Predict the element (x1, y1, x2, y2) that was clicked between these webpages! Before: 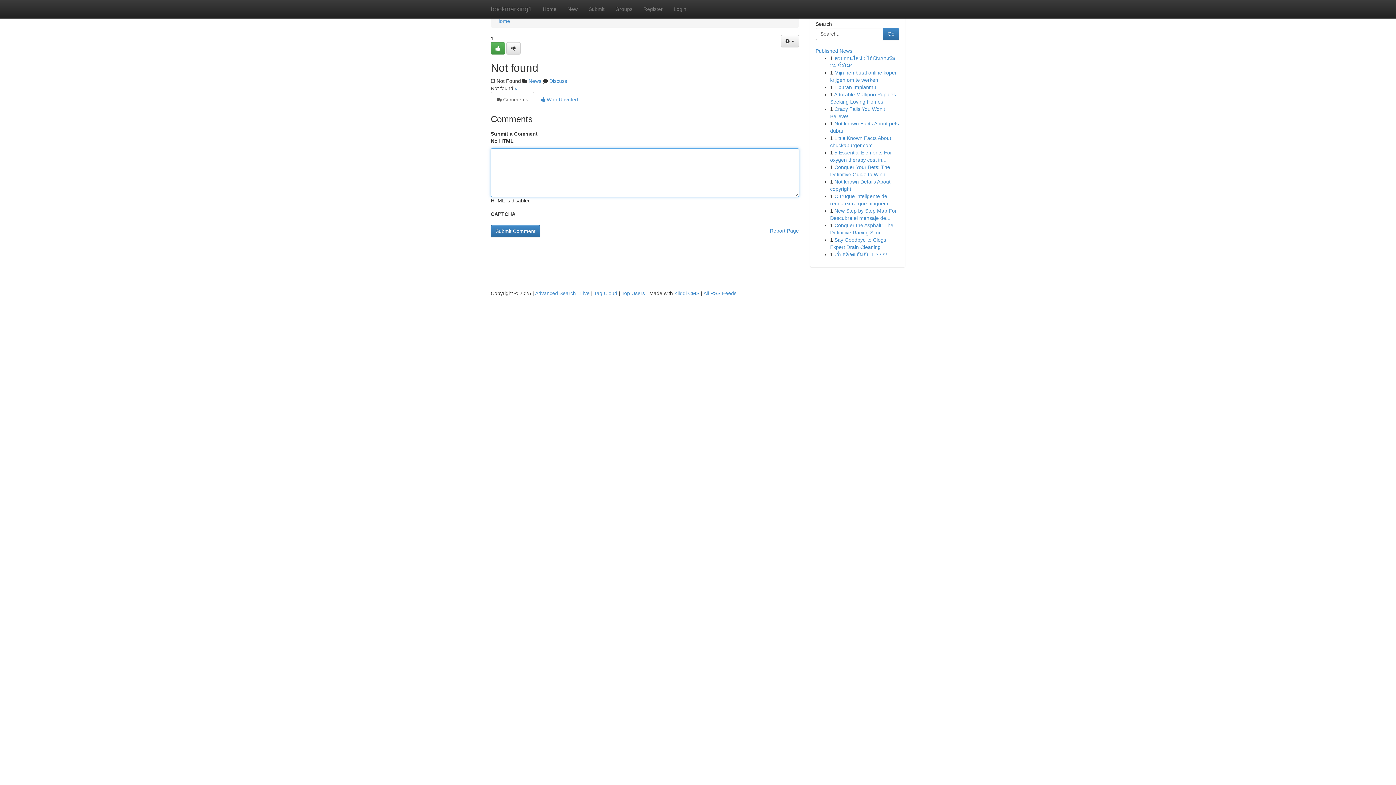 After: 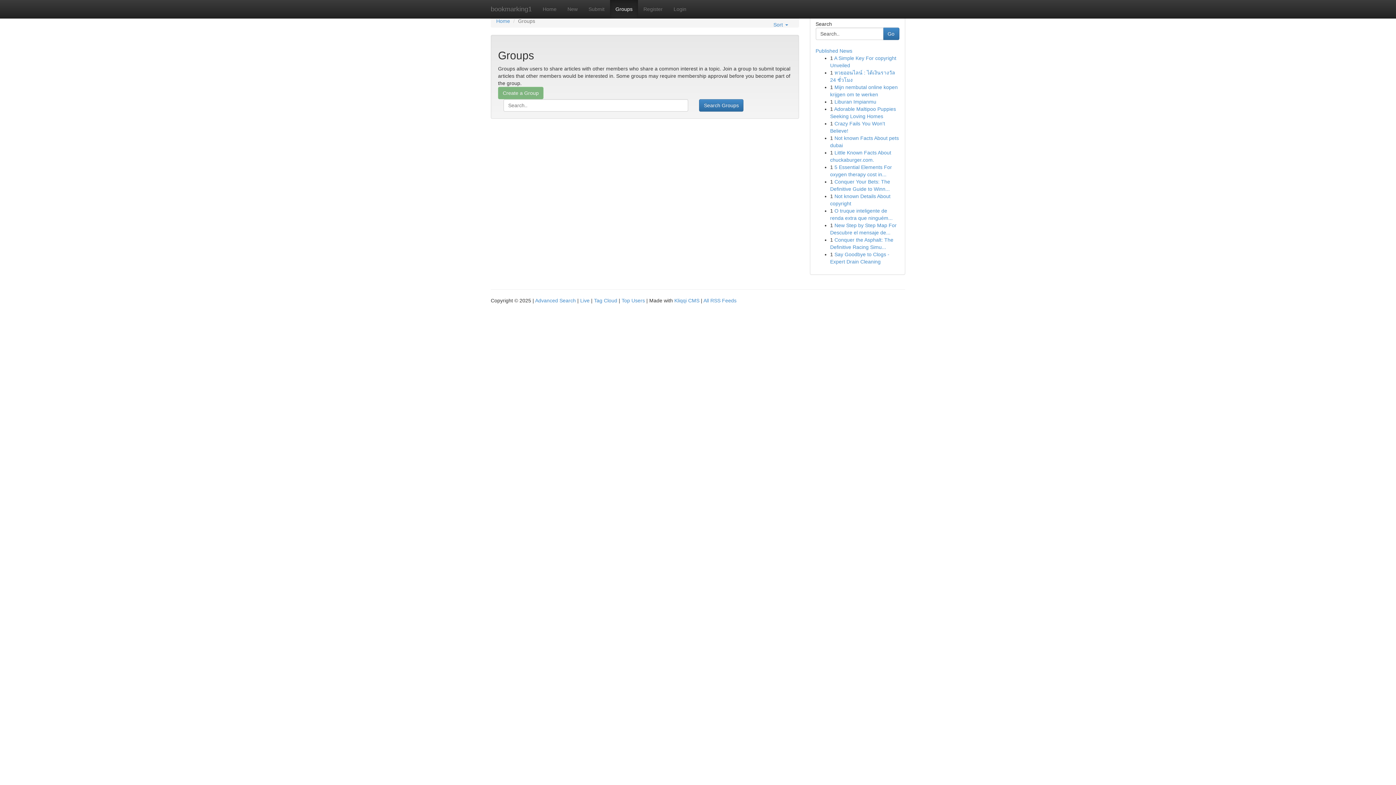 Action: label: News bbox: (528, 78, 541, 84)